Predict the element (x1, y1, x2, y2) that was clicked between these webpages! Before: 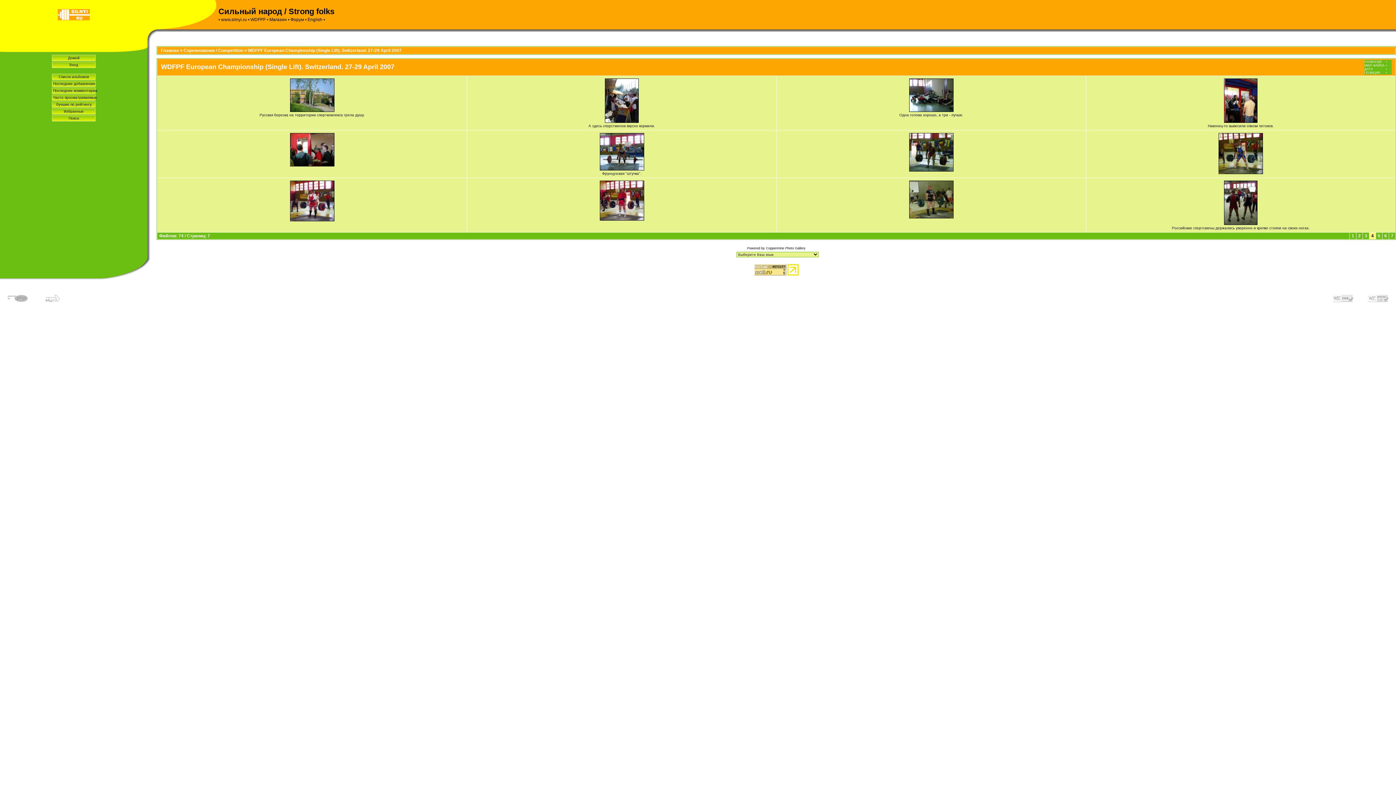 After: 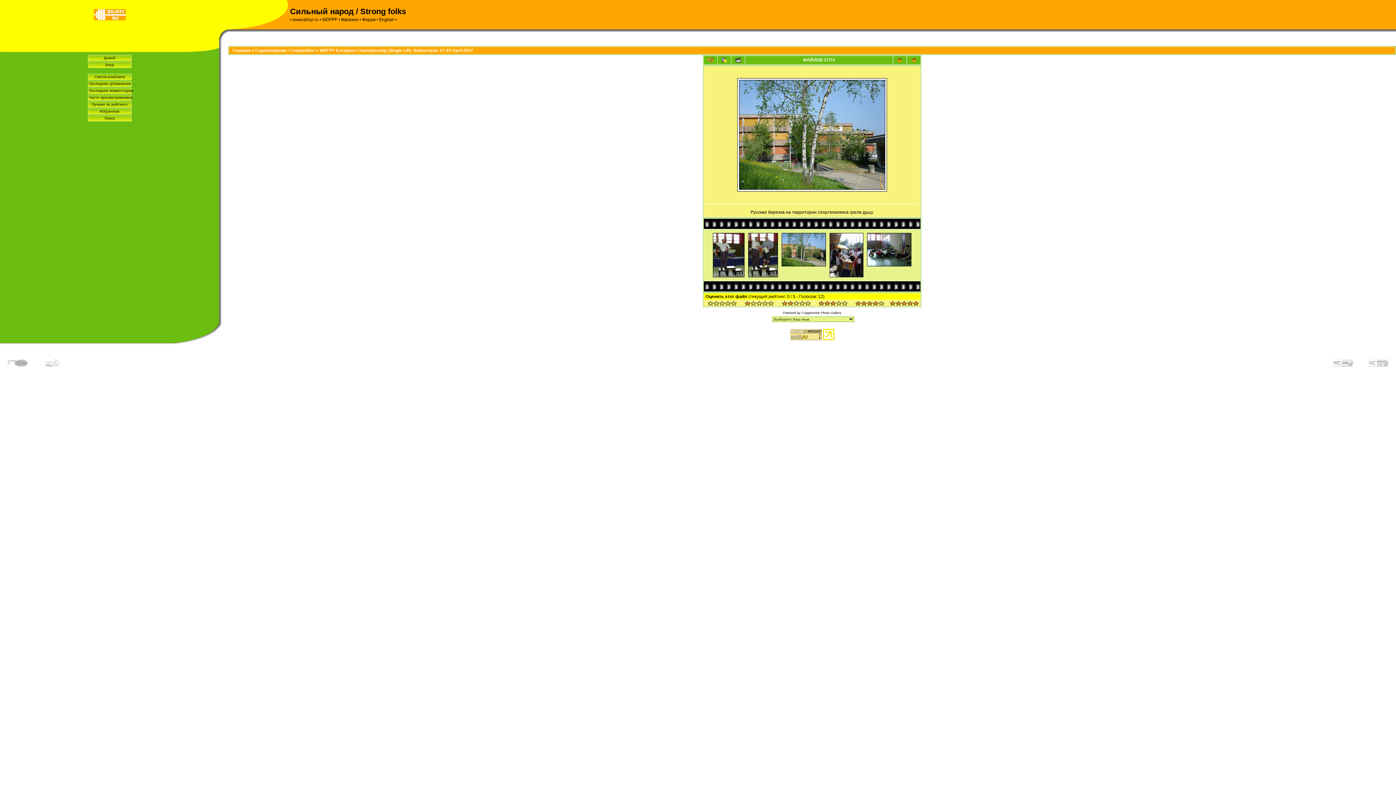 Action: label: 
 bbox: (289, 108, 335, 113)